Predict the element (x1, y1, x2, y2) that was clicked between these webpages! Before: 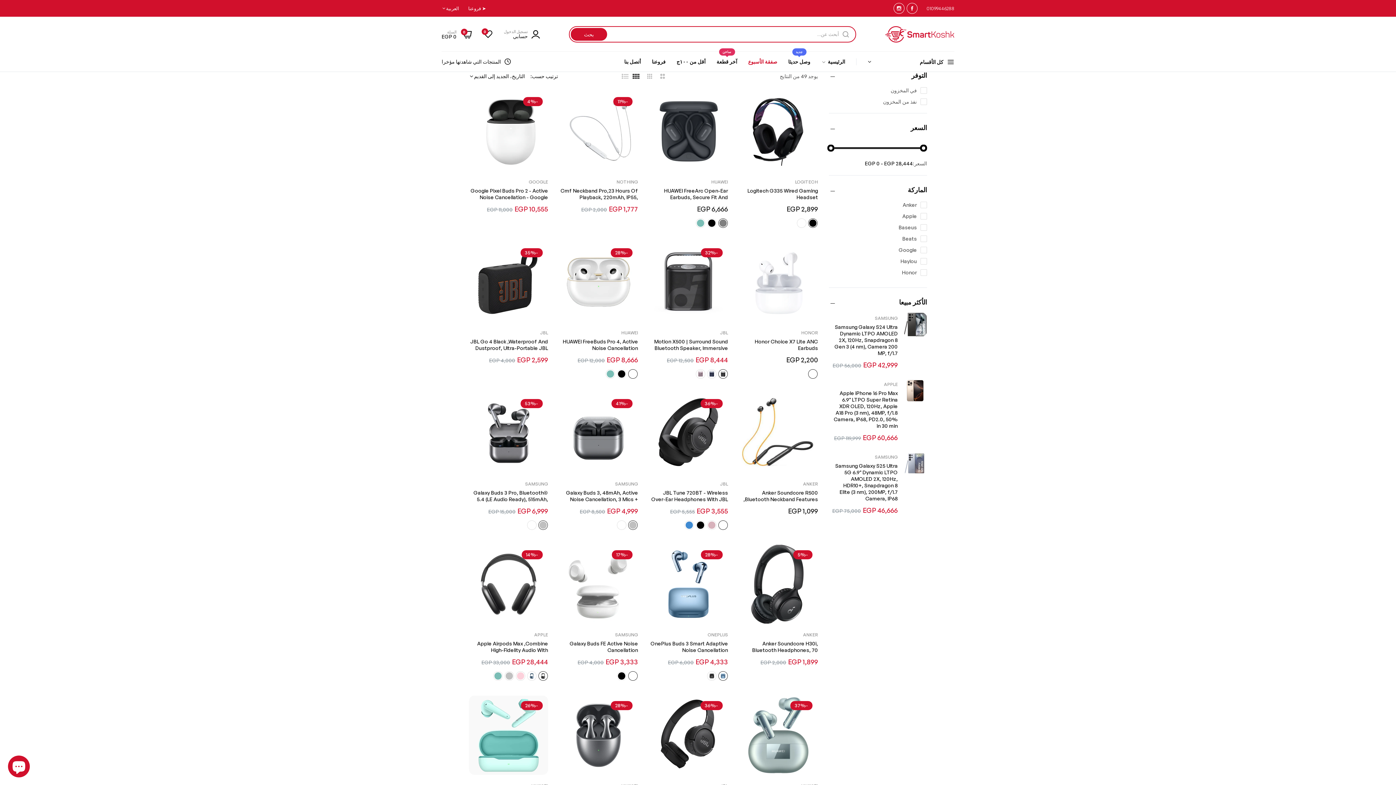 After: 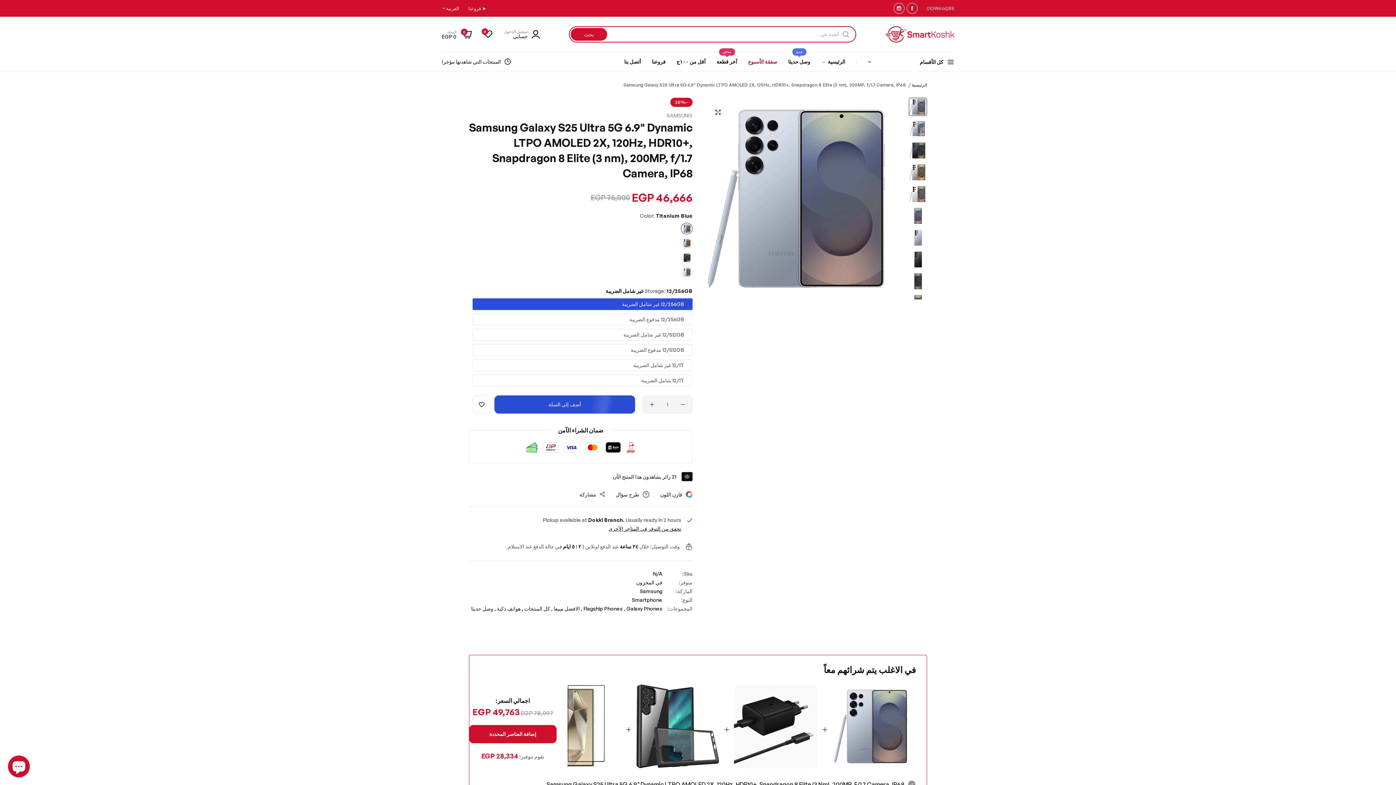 Action: bbox: (903, 451, 927, 475)